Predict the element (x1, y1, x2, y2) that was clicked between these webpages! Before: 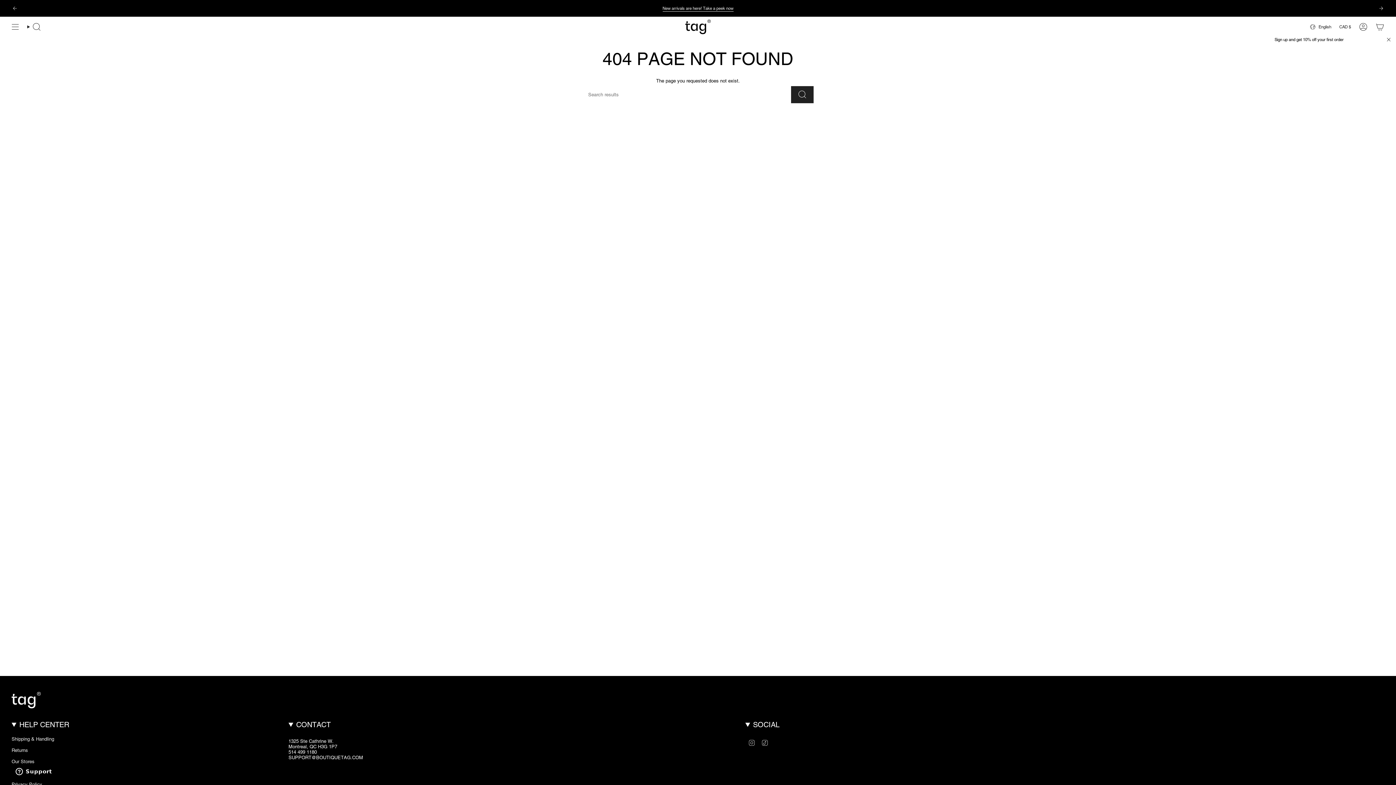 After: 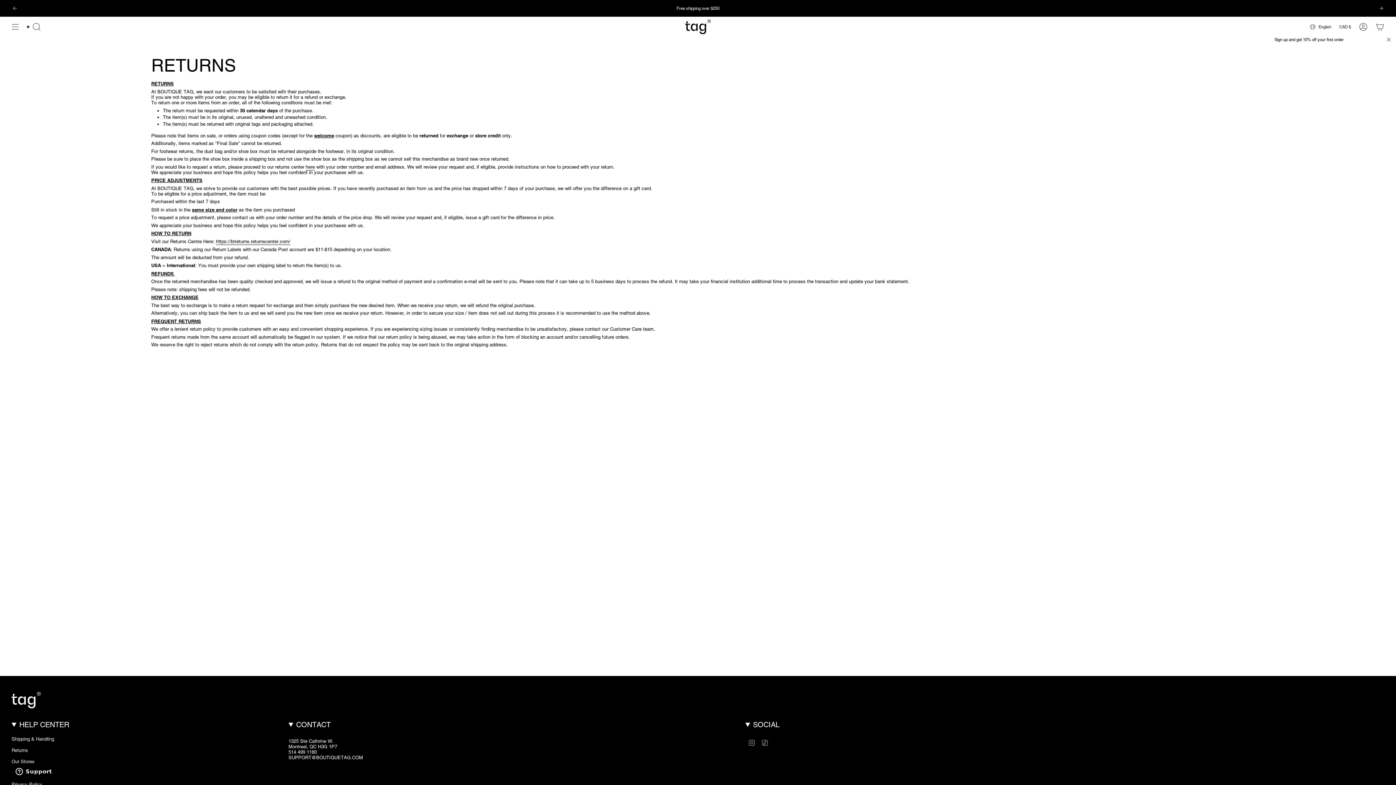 Action: bbox: (11, 748, 28, 753) label: Returns